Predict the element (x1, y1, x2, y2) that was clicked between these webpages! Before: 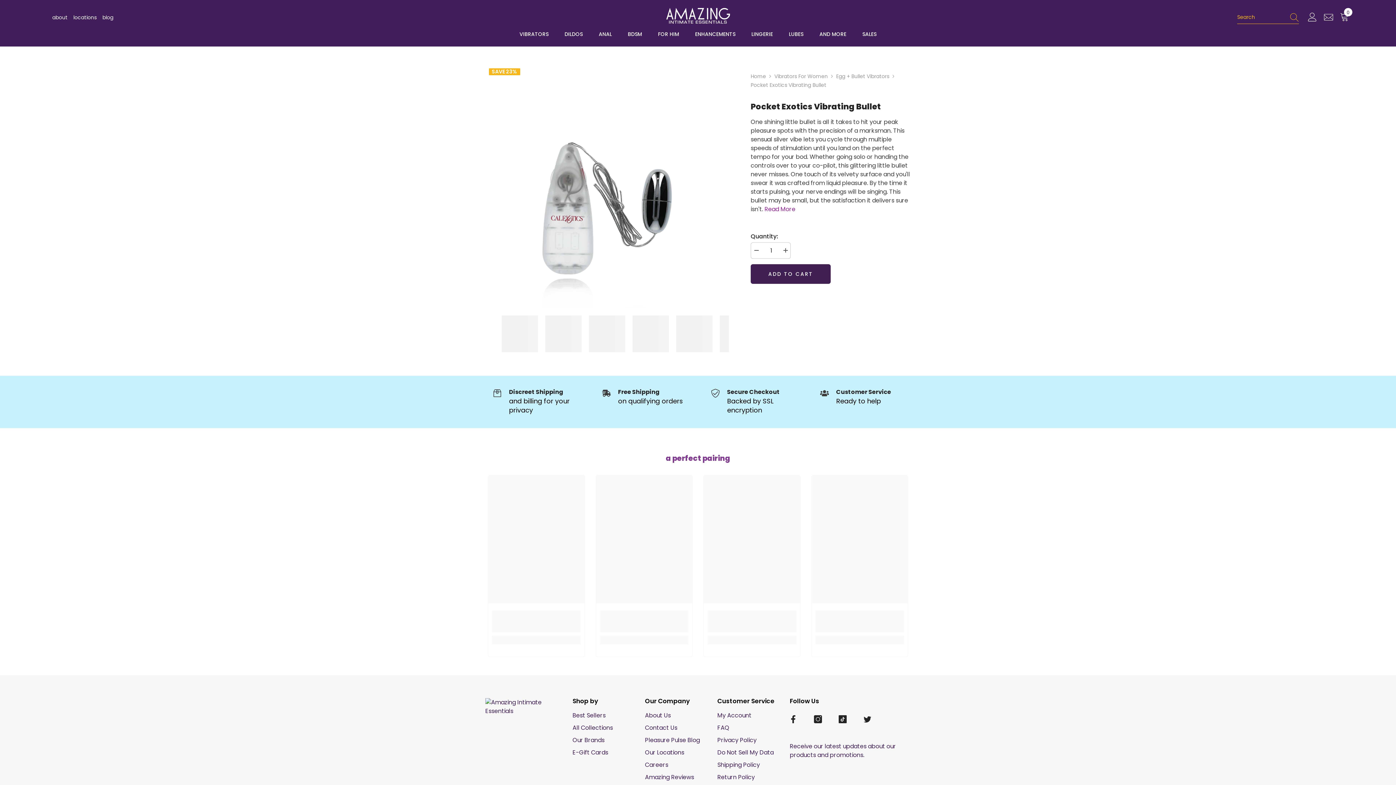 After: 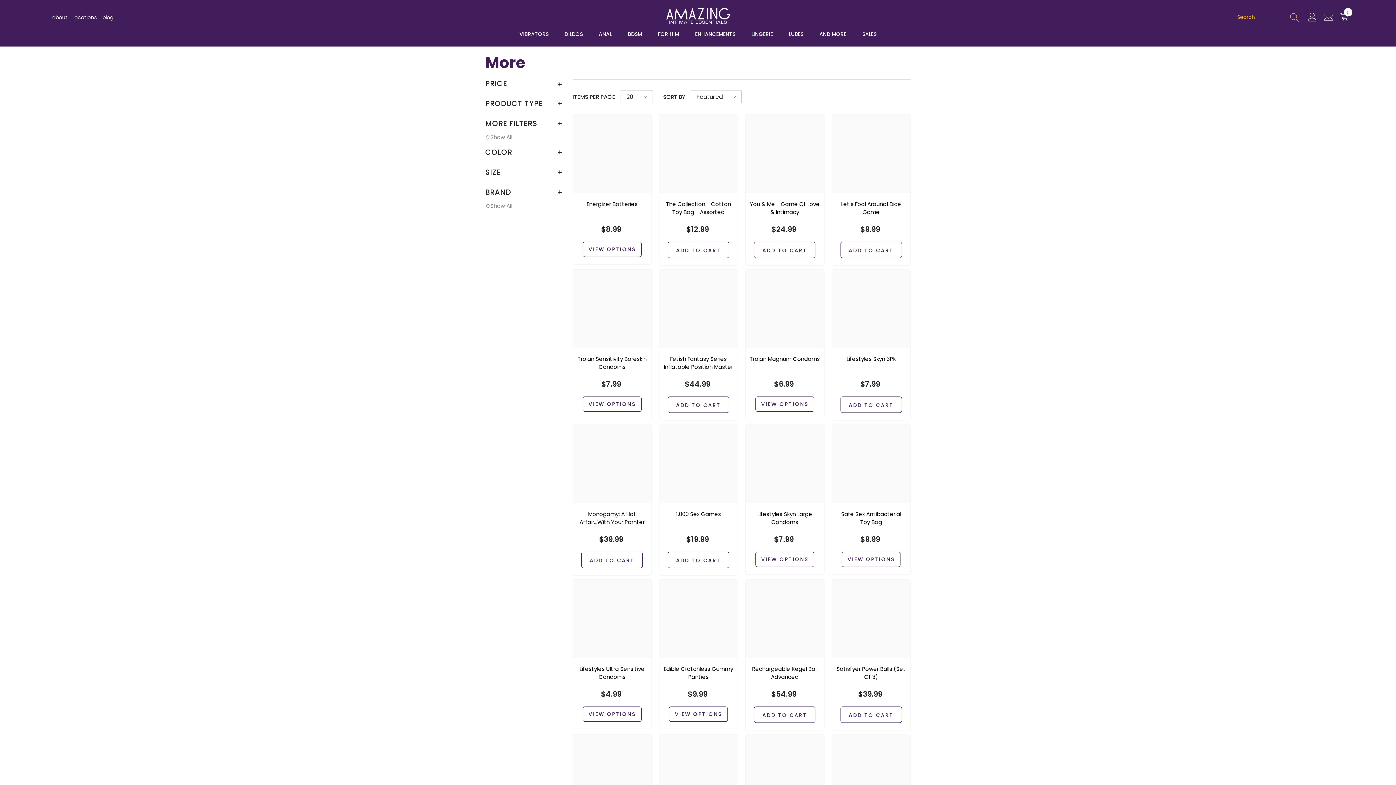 Action: bbox: (811, 27, 854, 46) label: AND MORE